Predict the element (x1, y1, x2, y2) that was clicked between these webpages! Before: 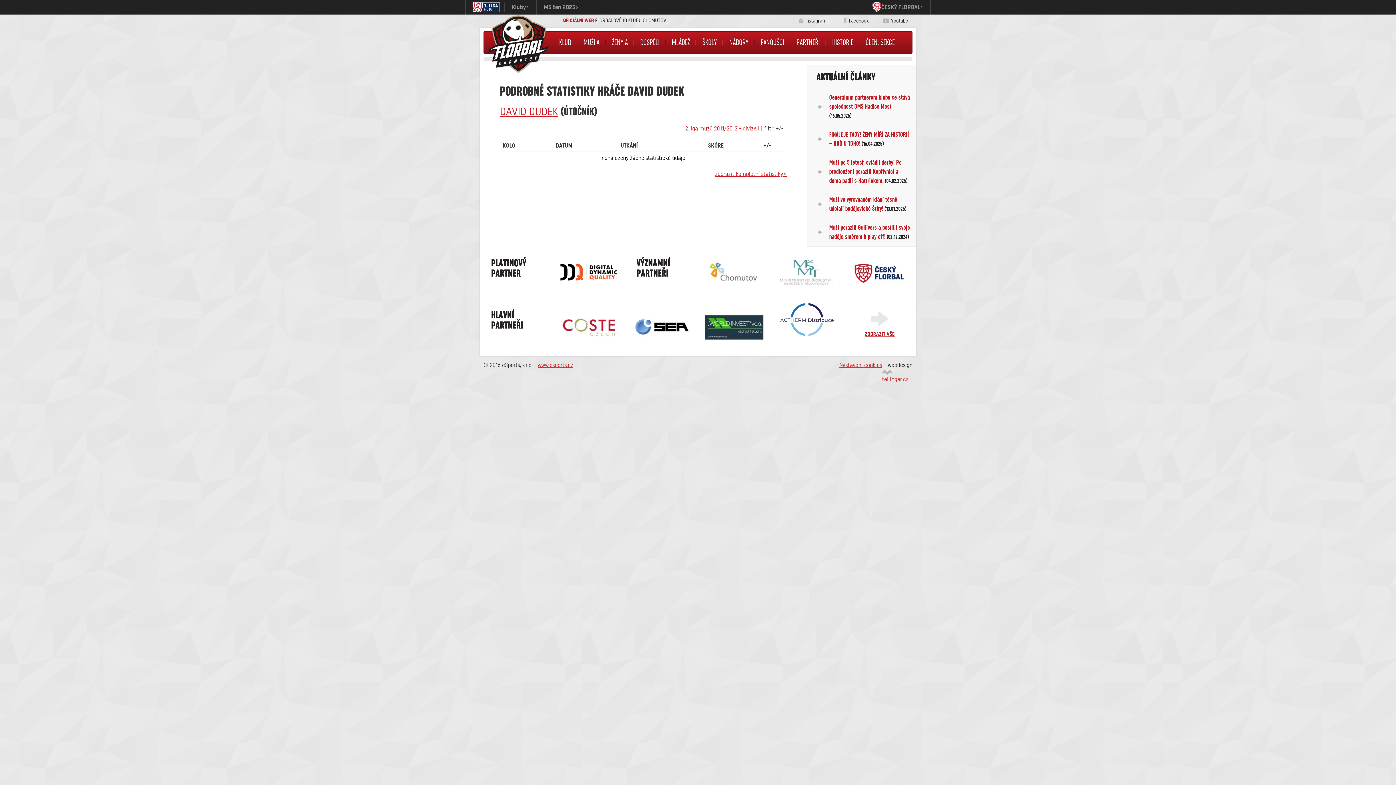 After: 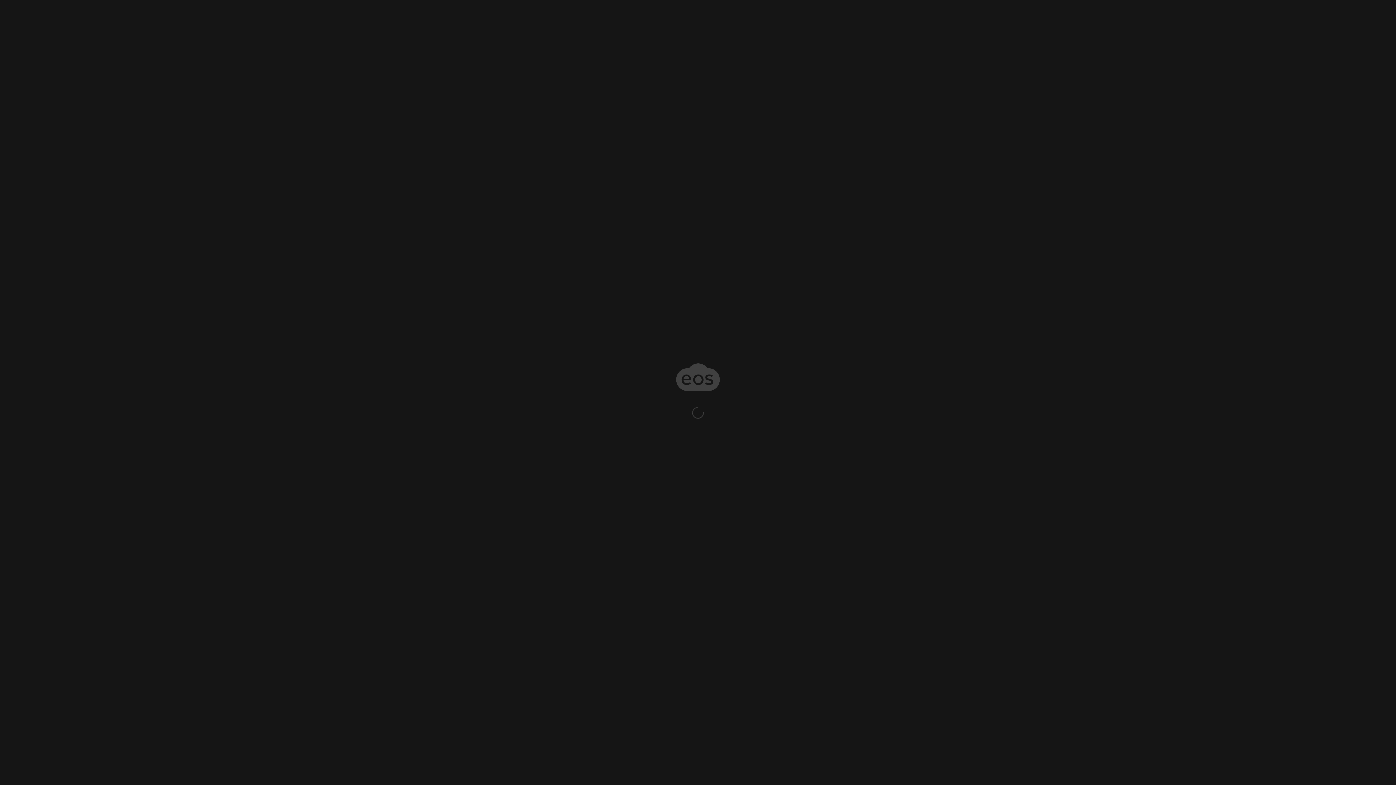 Action: bbox: (859, 31, 901, 53) label: ČLEN. SEKCE